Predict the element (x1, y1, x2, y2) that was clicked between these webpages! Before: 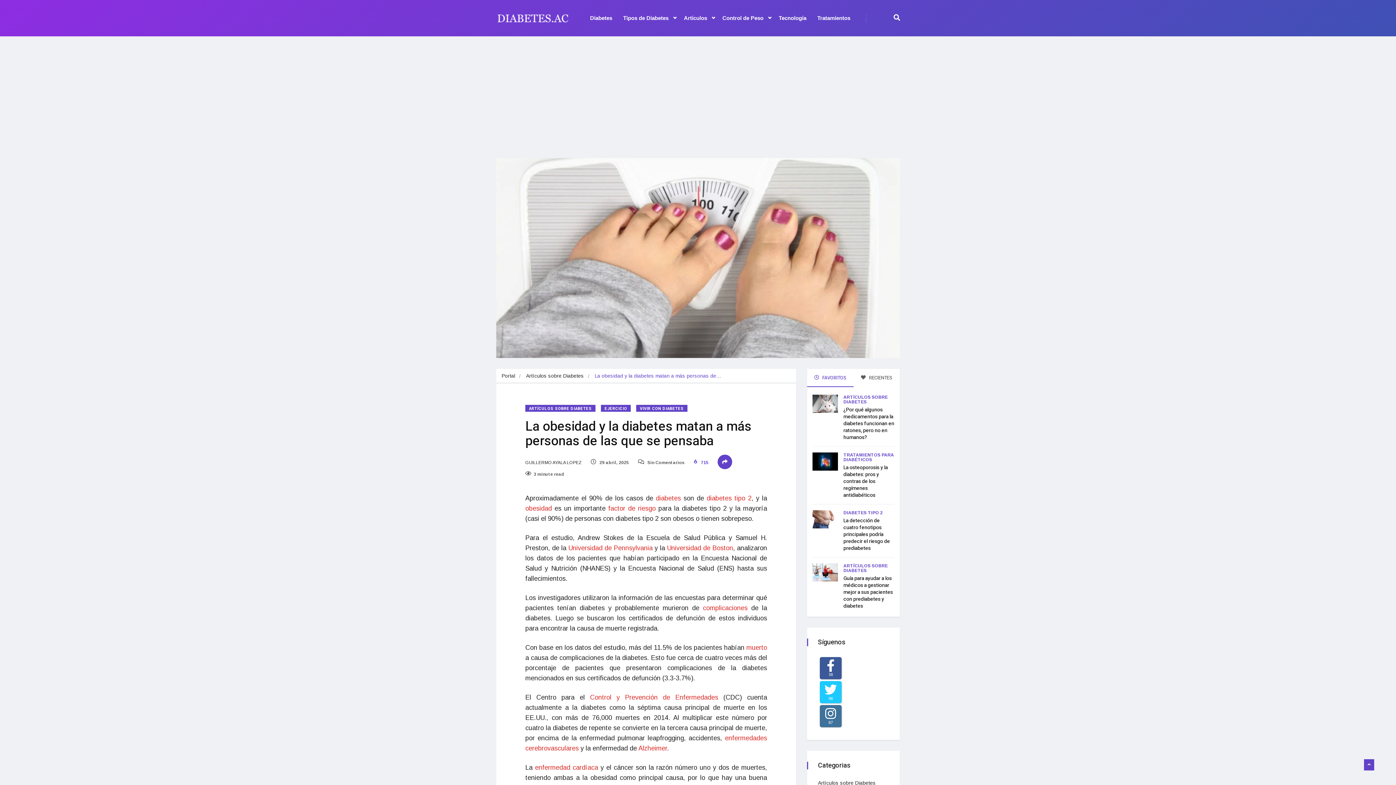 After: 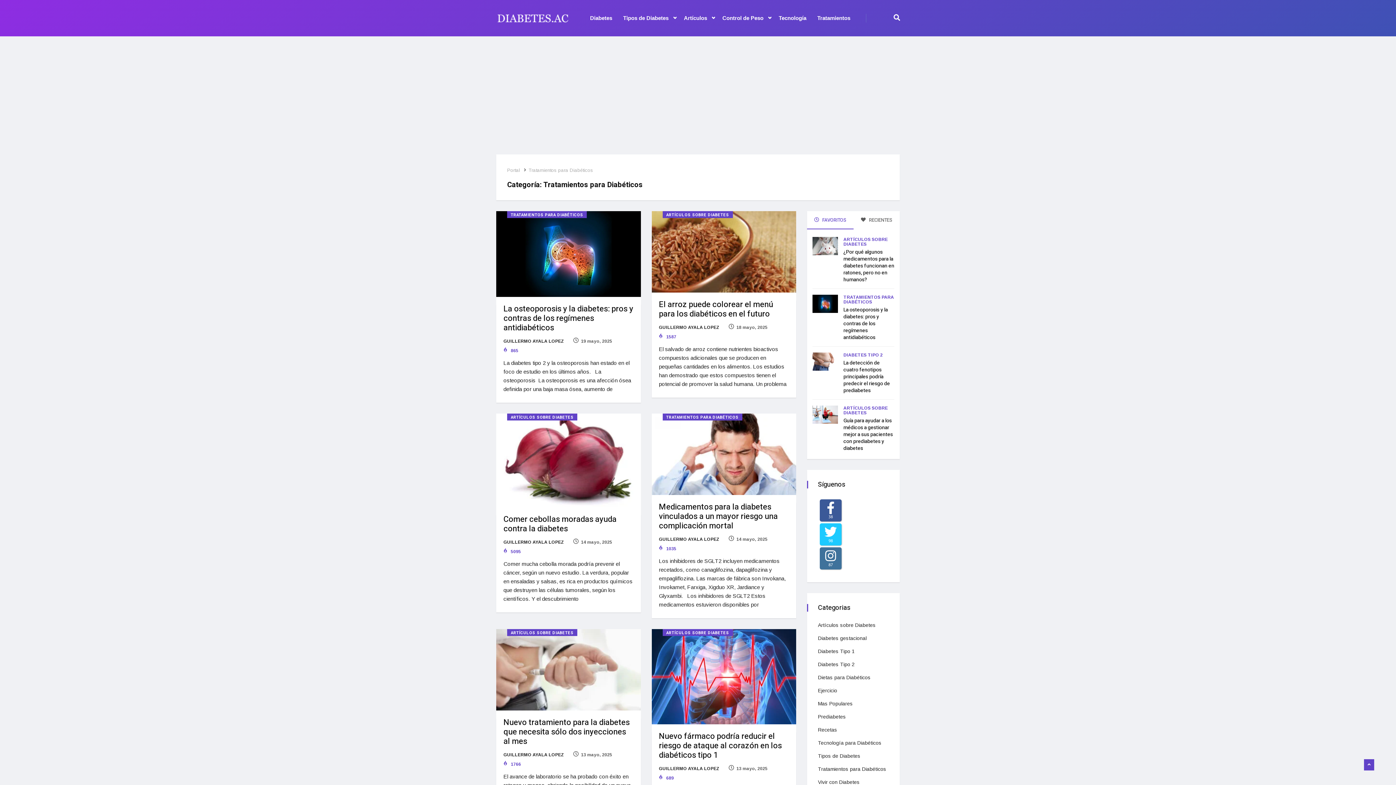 Action: bbox: (812, 3, 856, 32) label: Tratamientos